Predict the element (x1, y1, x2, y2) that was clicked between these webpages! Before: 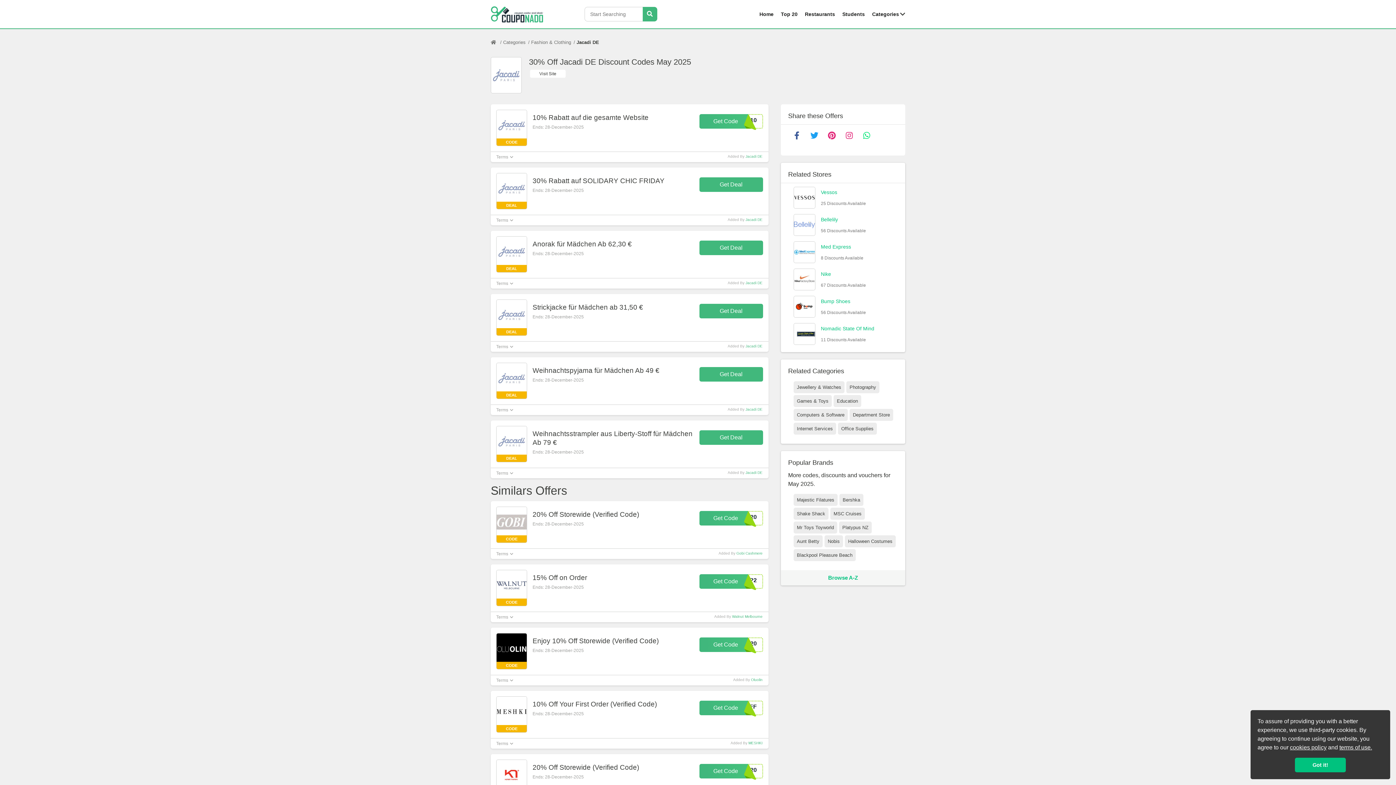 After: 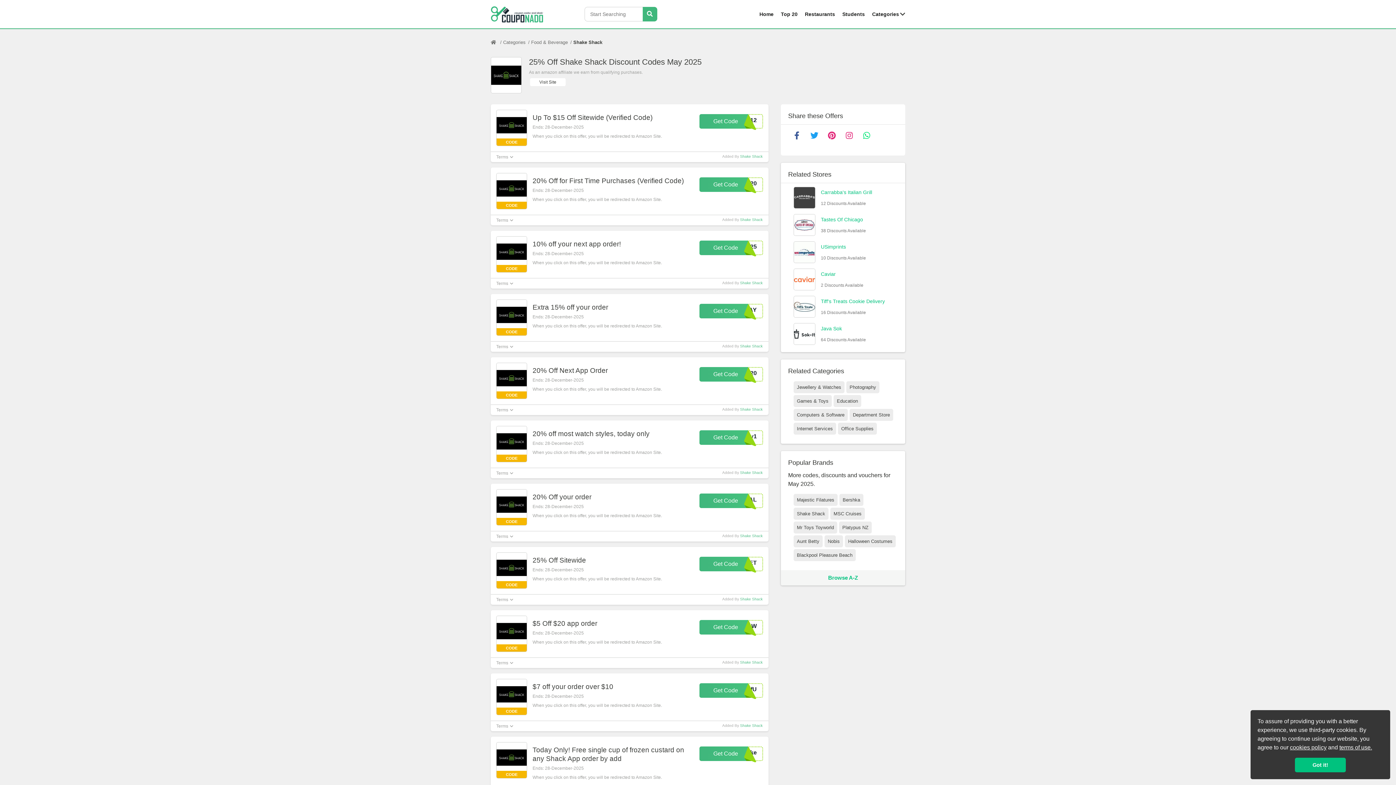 Action: bbox: (793, 508, 828, 520) label: Shake Shack